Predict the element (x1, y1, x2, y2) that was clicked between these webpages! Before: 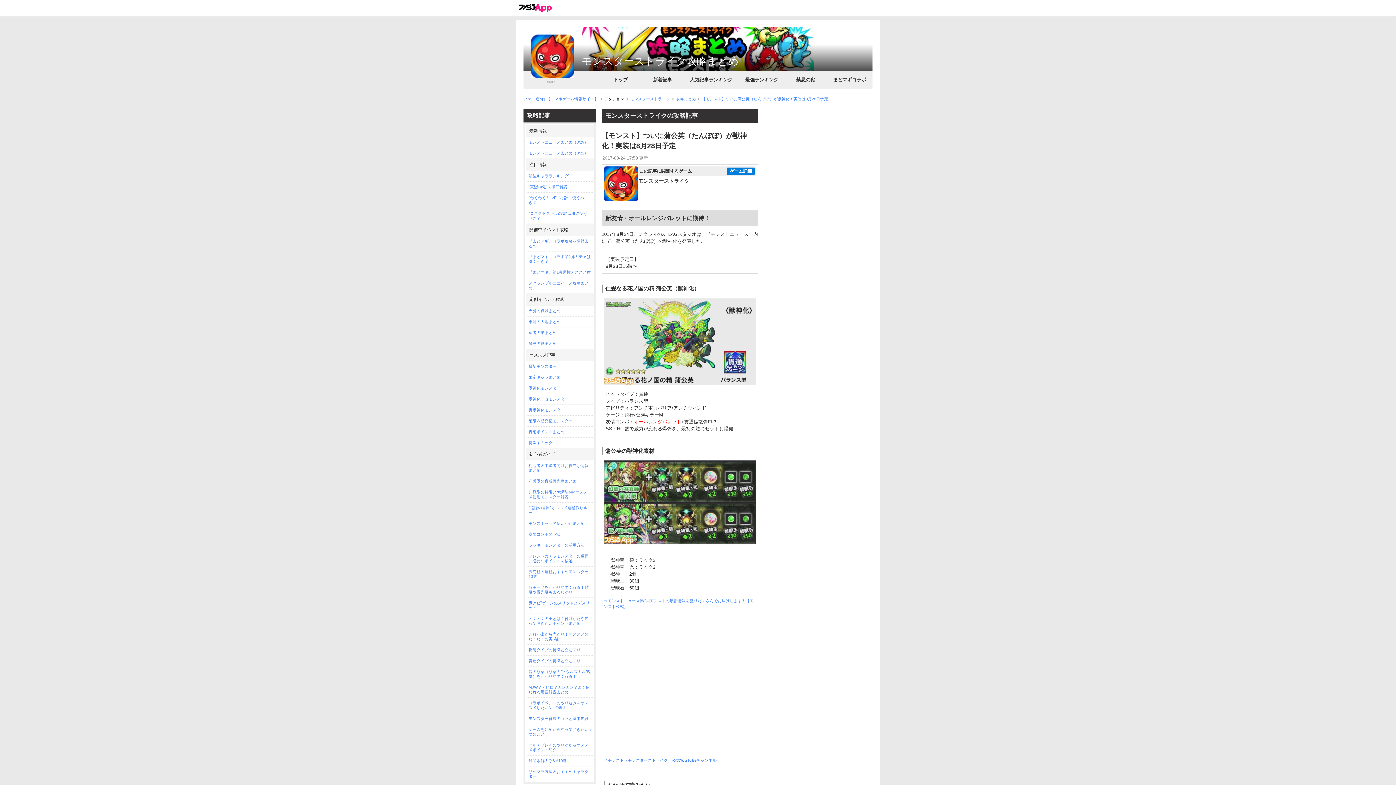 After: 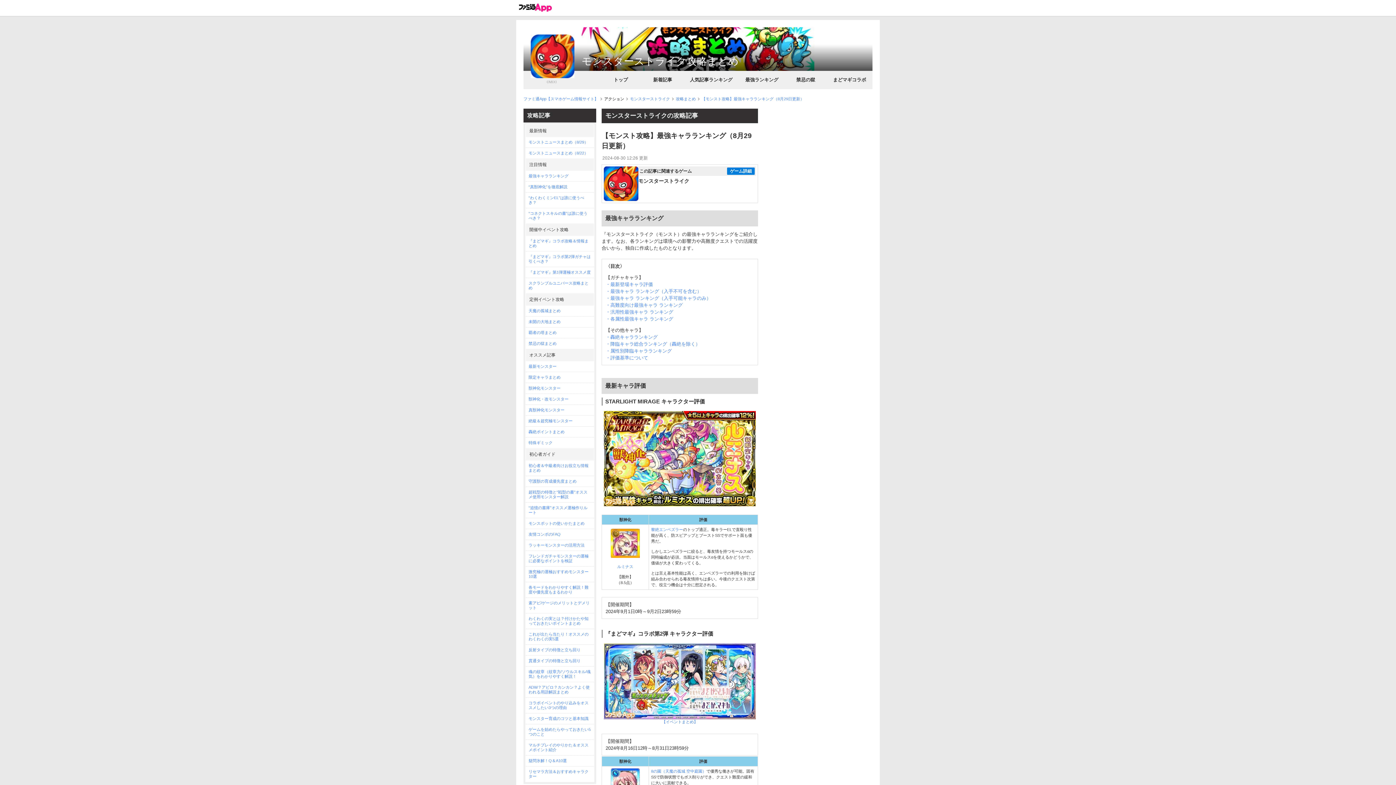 Action: label: 最強キャラランキング bbox: (525, 170, 594, 181)